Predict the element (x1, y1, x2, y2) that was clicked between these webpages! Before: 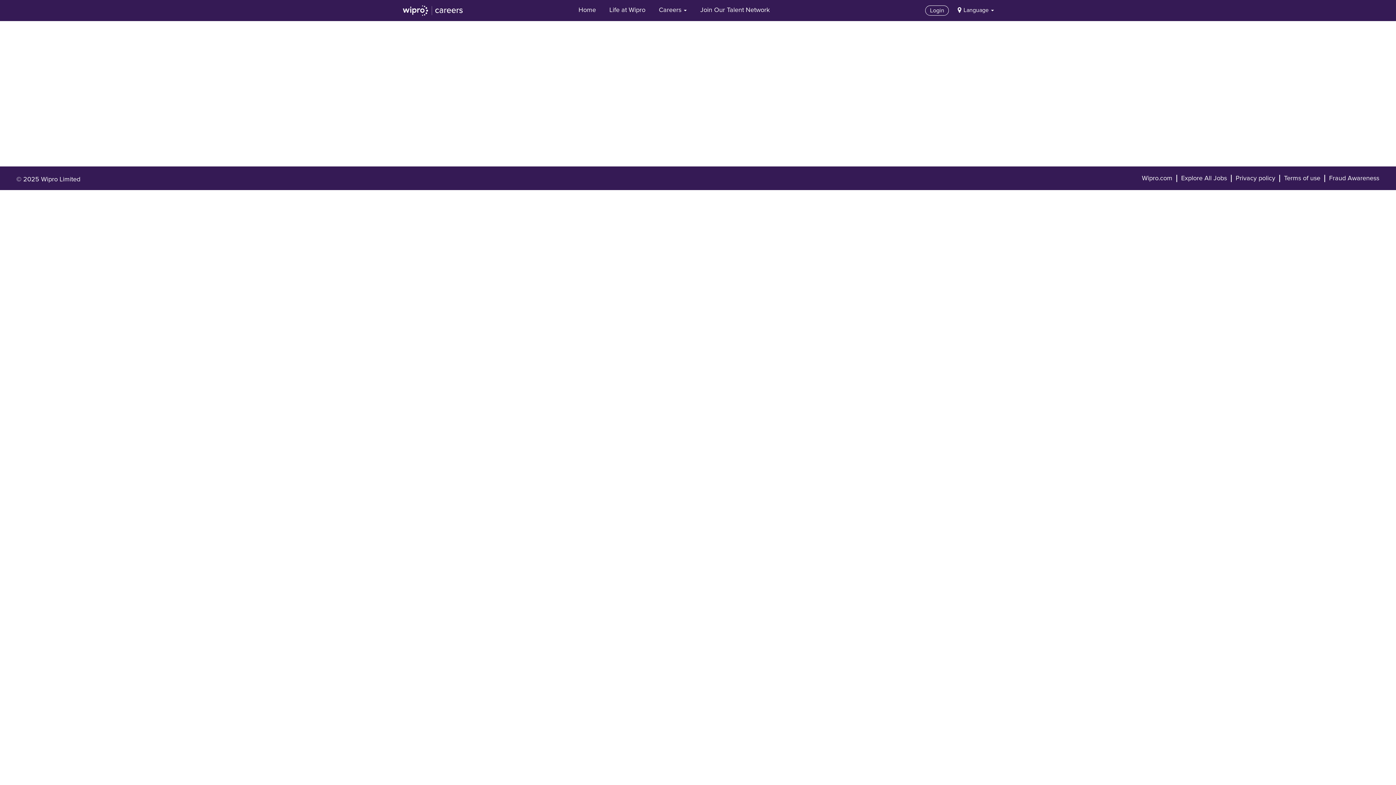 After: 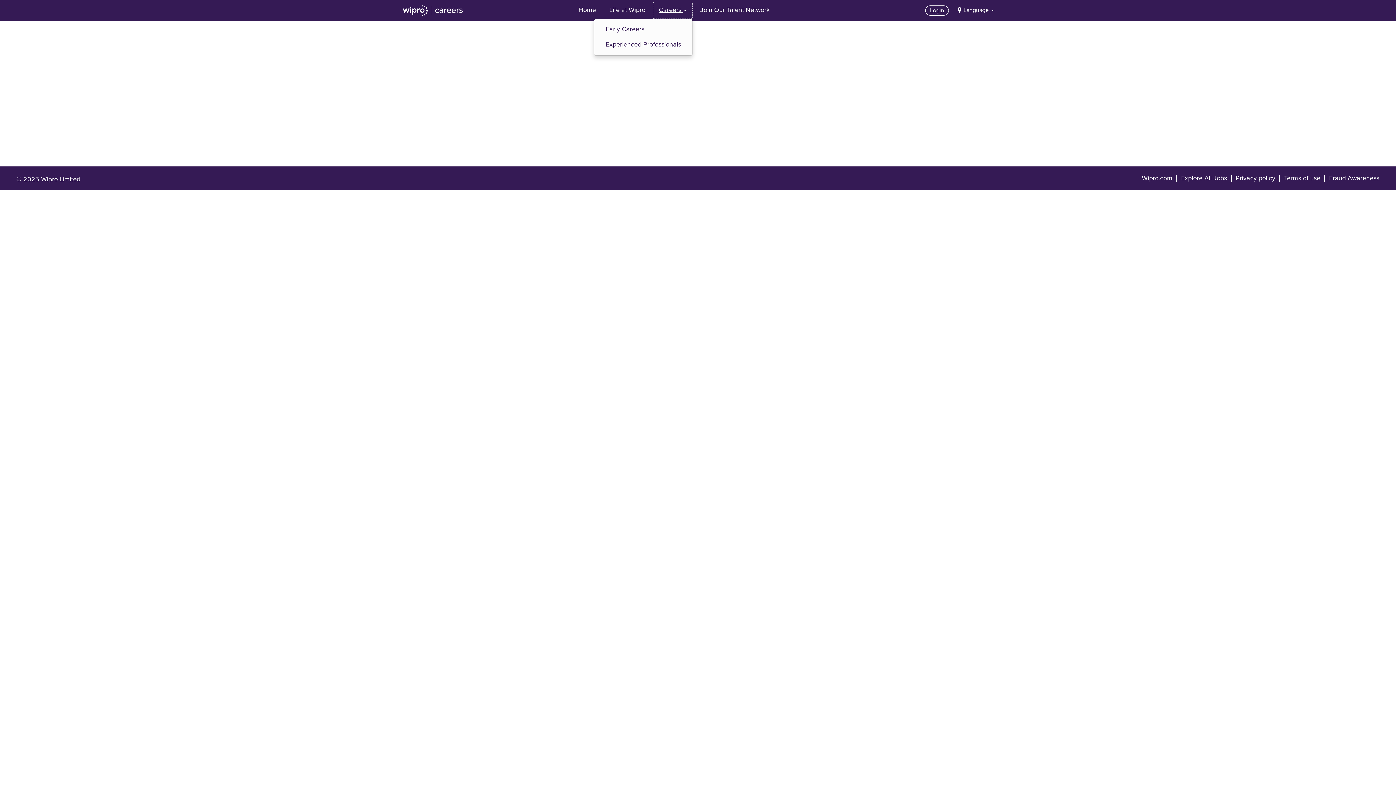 Action: bbox: (653, 1, 692, 19) label: Careers 